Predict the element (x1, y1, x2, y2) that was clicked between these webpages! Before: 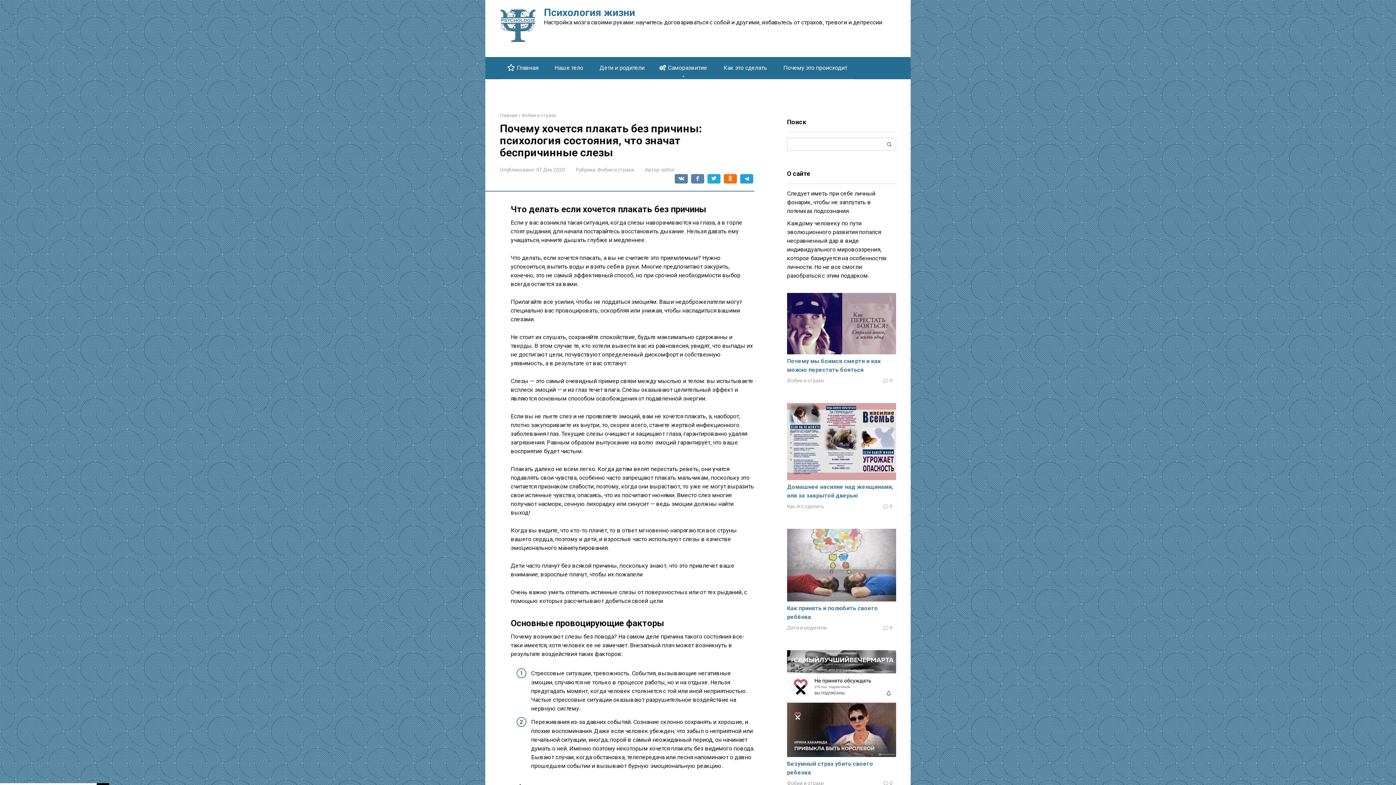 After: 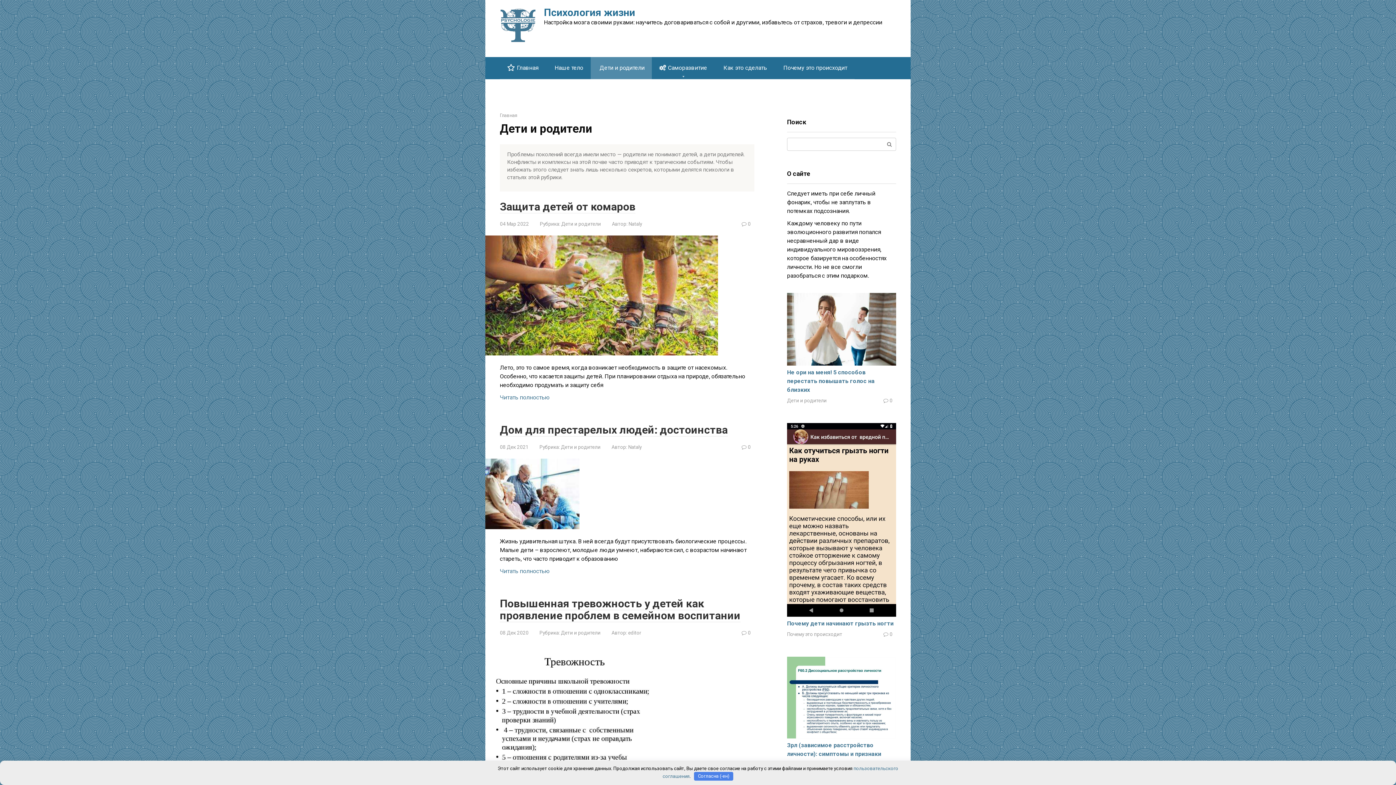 Action: bbox: (590, 57, 652, 78) label: Дети и родители